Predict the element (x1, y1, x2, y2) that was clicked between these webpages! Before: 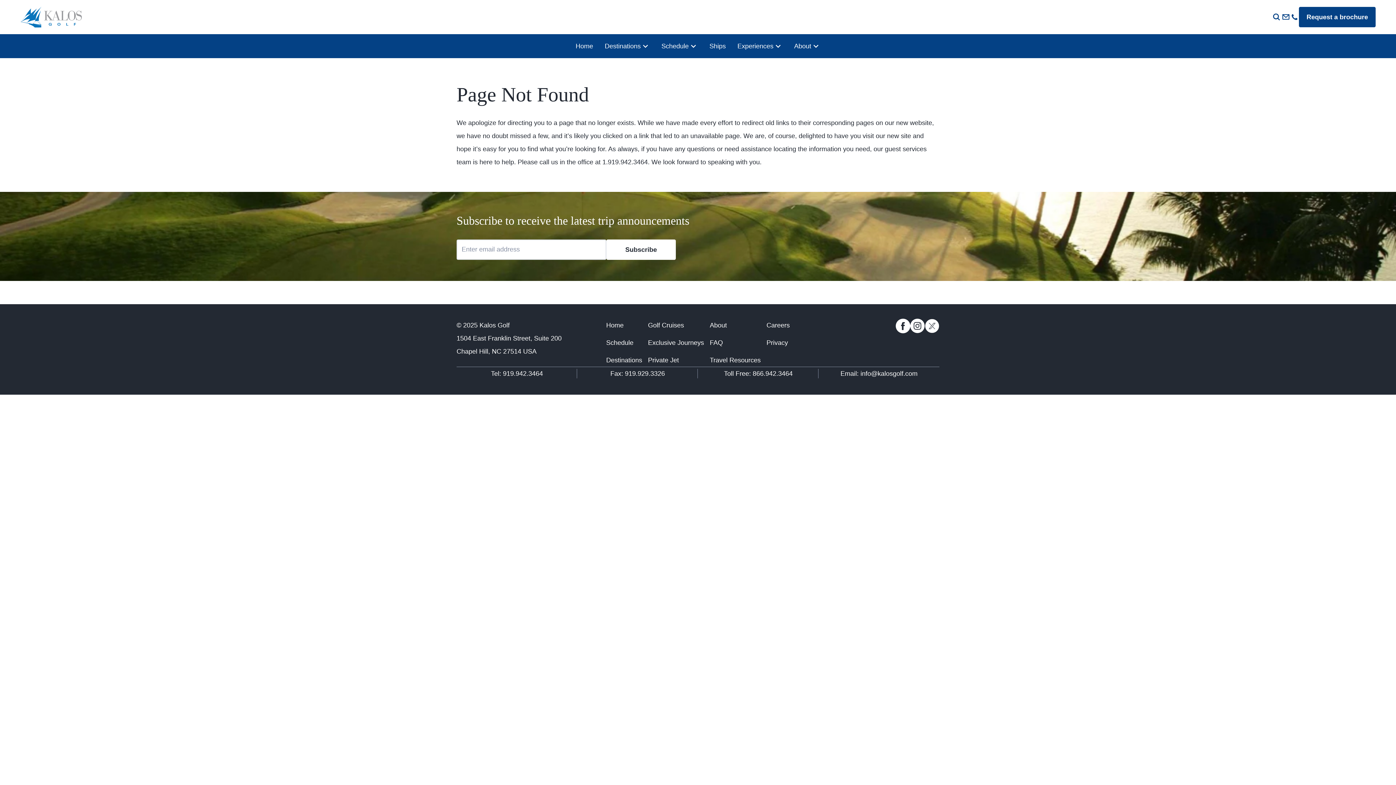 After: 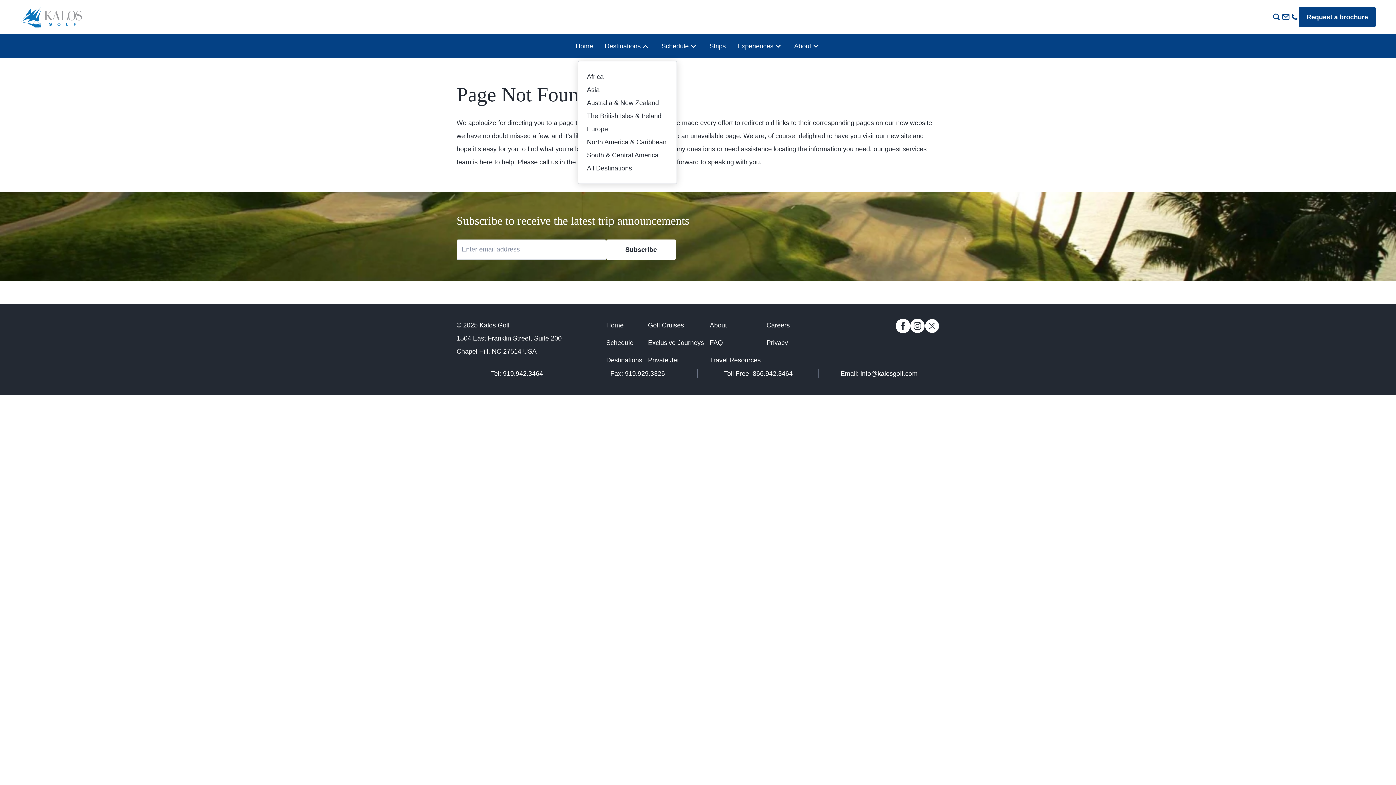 Action: label: Destinations bbox: (604, 34, 650, 58)